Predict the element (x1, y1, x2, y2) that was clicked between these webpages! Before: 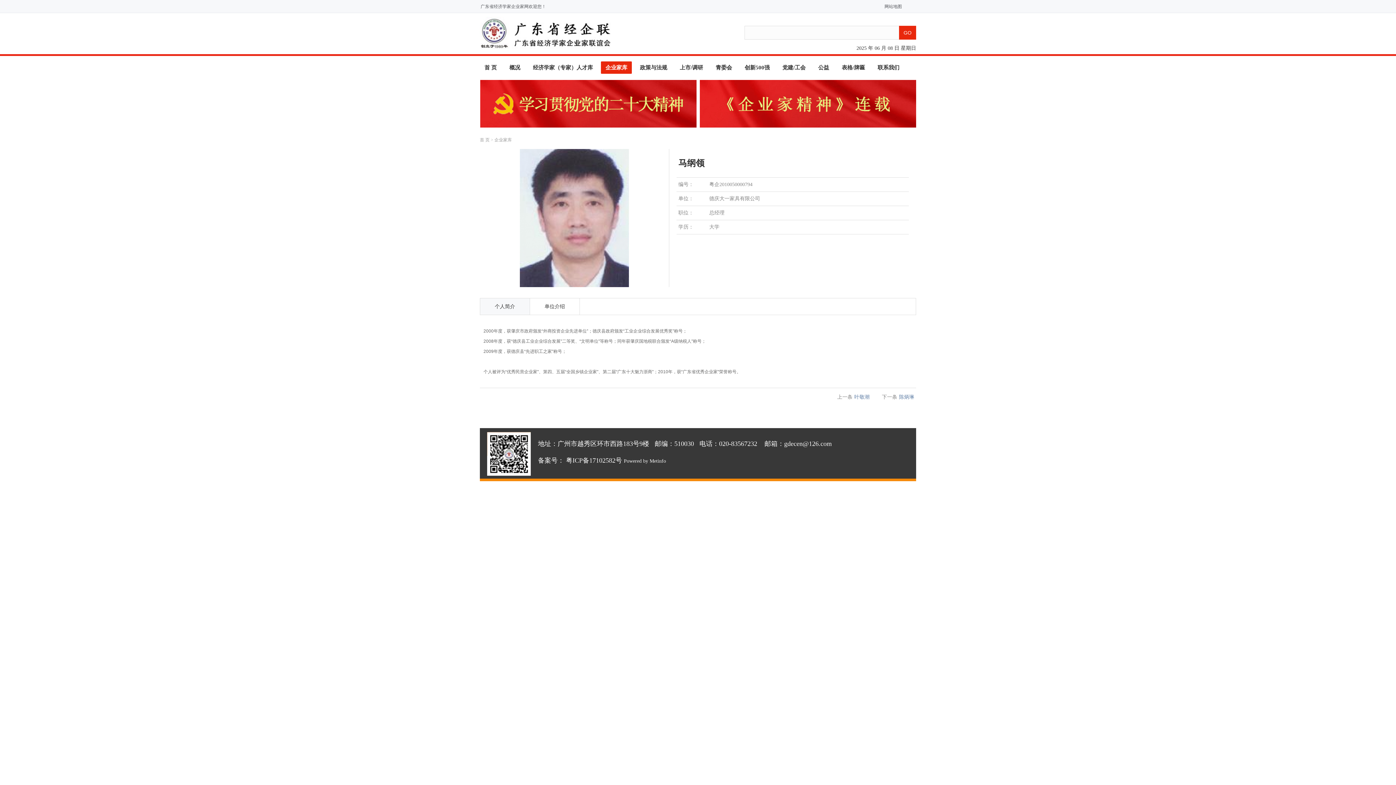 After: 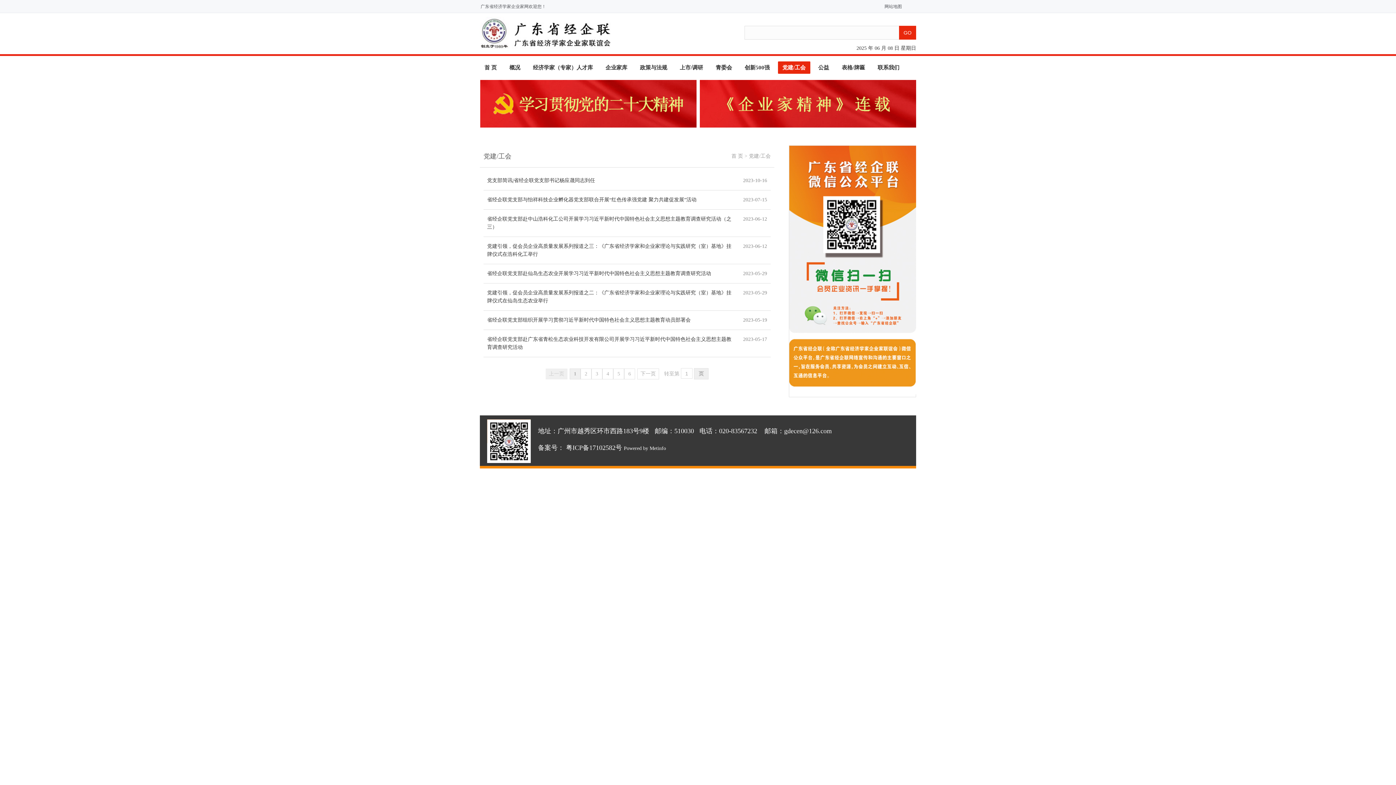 Action: label: 党建/工会 bbox: (778, 61, 810, 73)